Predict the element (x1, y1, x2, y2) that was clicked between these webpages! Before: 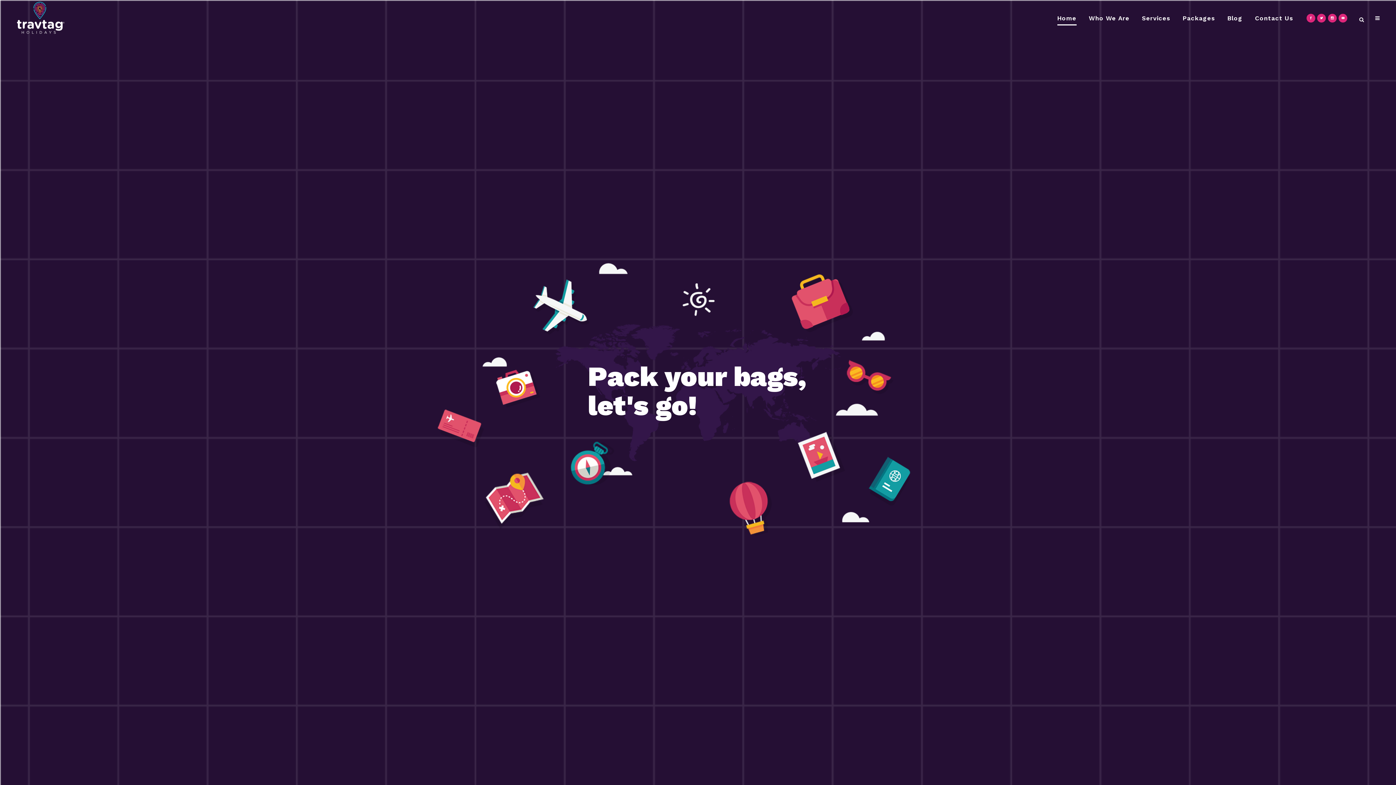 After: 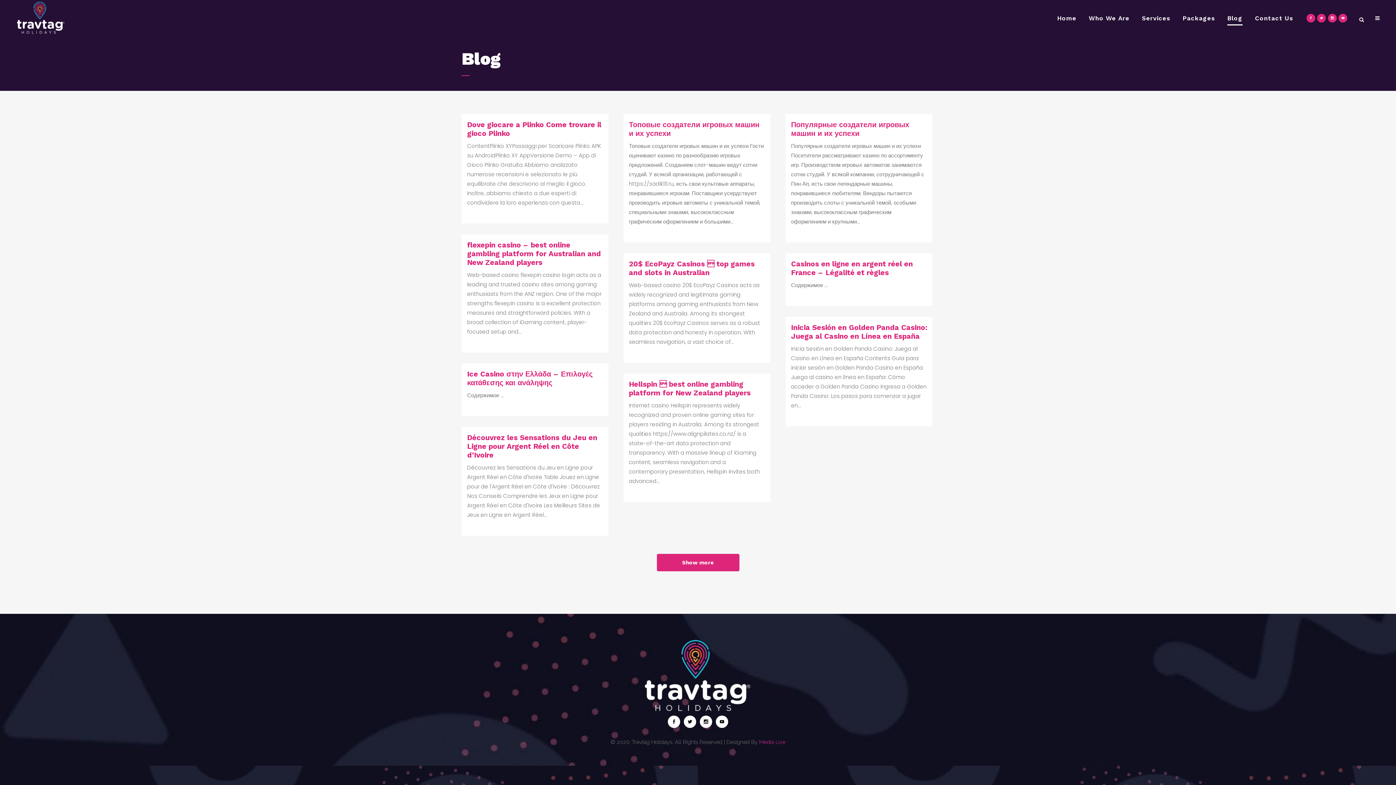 Action: label: Blog bbox: (1221, 0, 1249, 36)